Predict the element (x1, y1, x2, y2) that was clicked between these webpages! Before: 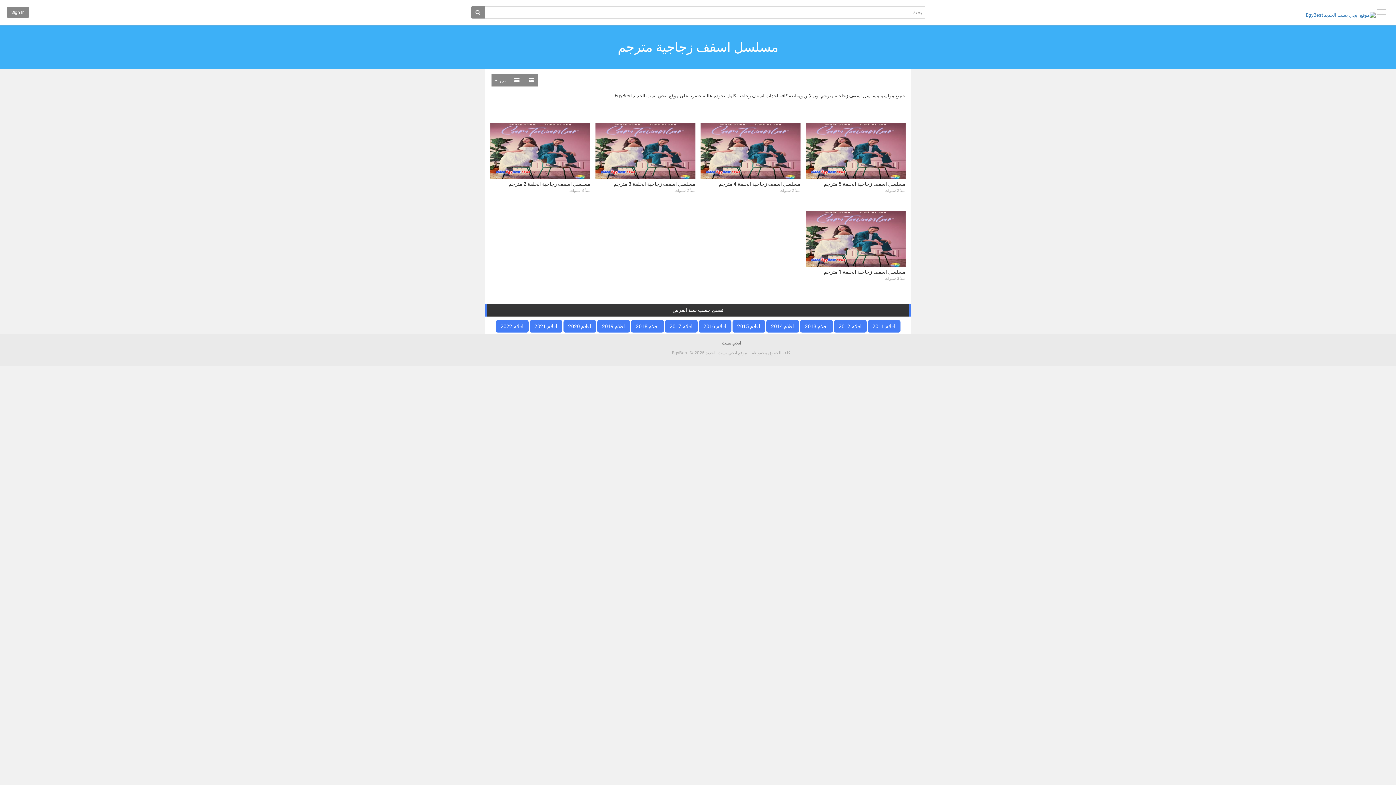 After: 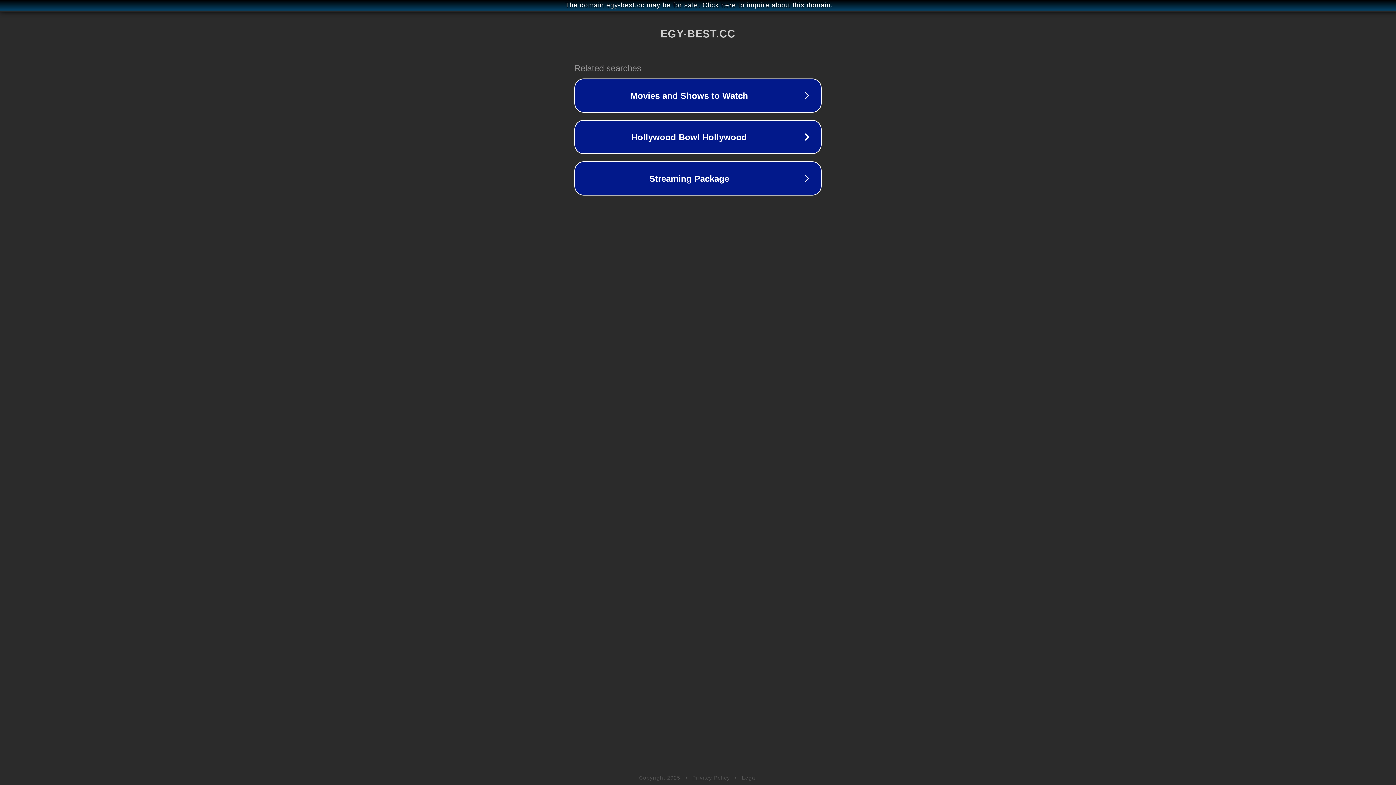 Action: label: افلام 2018 bbox: (631, 320, 663, 332)